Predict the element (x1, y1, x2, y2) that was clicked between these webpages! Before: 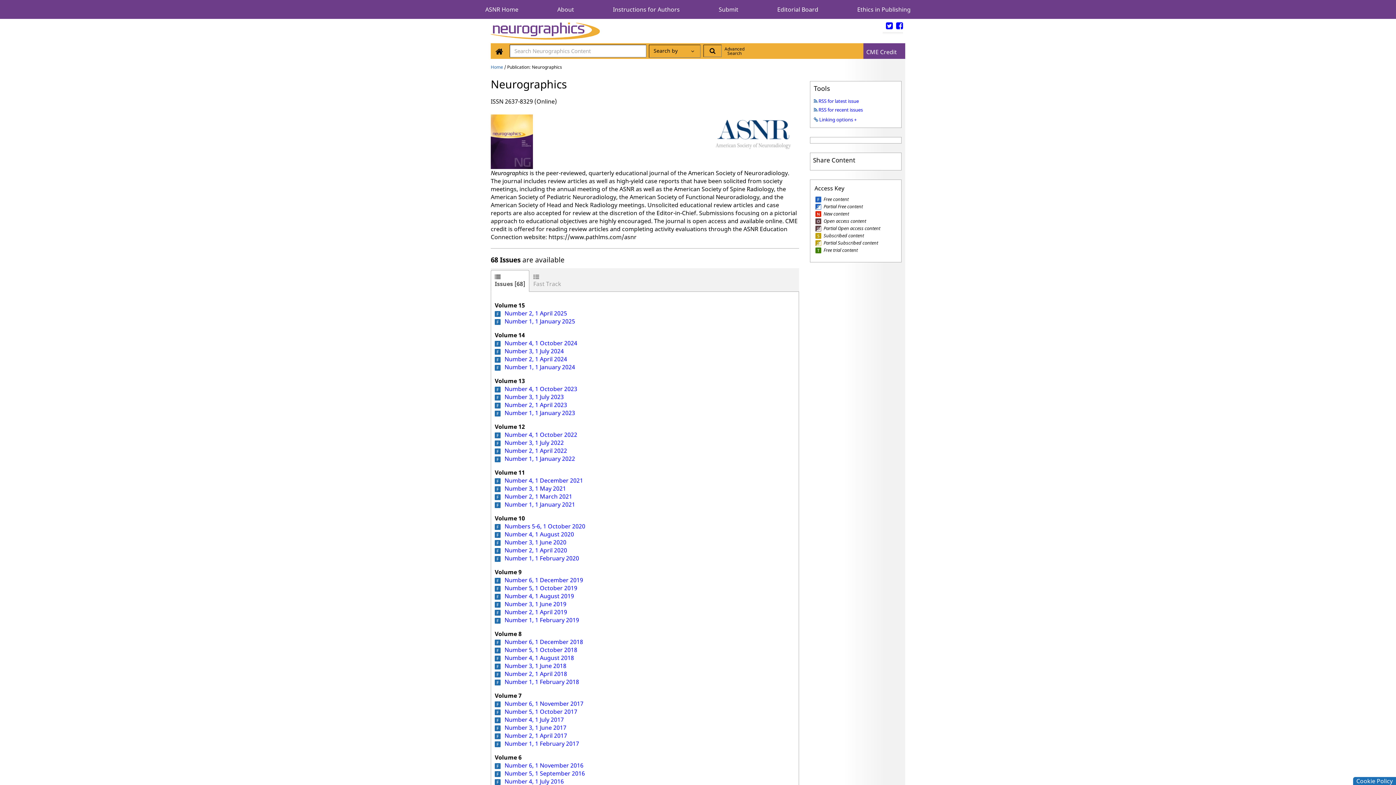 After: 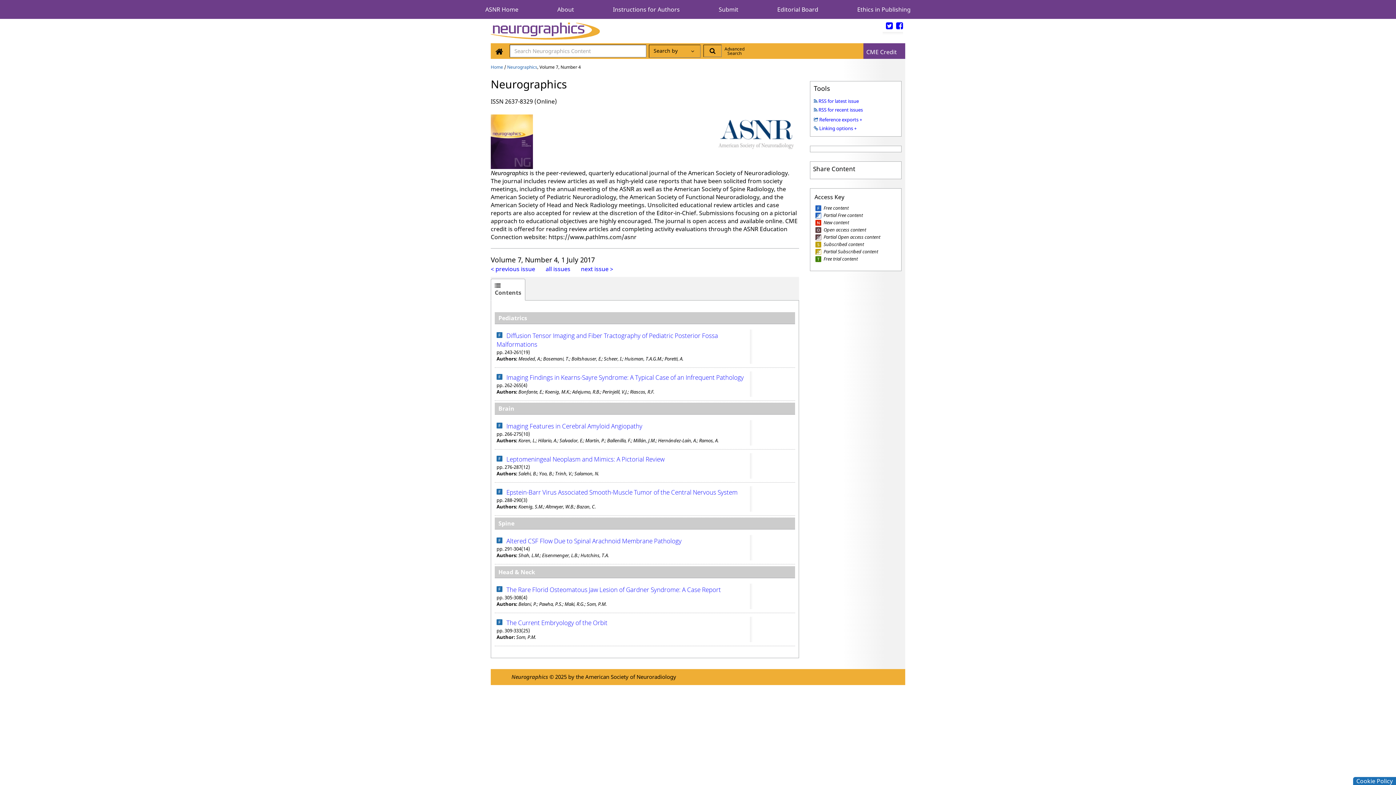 Action: bbox: (504, 715, 564, 723) label: Number 4, 1 July 2017